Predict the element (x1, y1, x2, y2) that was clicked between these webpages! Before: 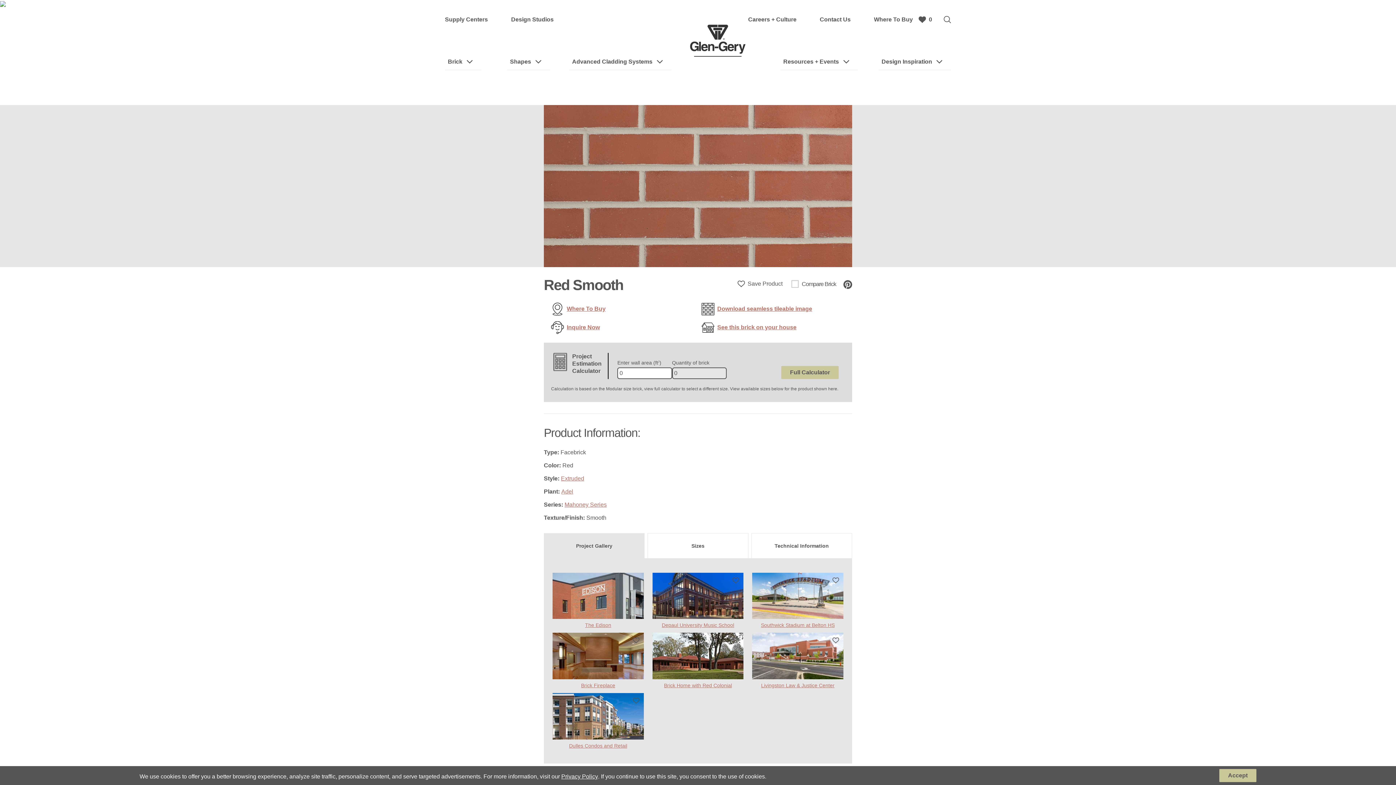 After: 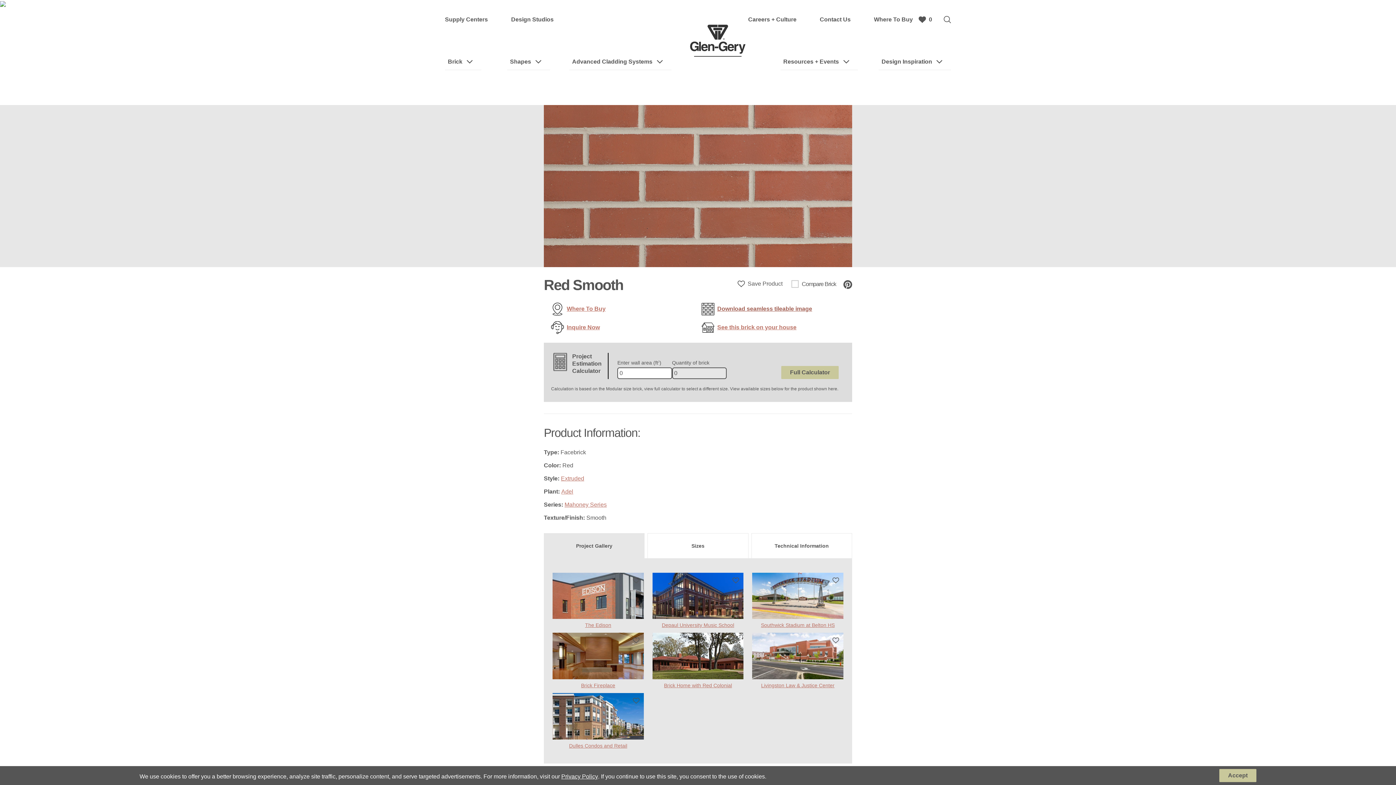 Action: bbox: (701, 302, 852, 315) label: Download seamless tileable image